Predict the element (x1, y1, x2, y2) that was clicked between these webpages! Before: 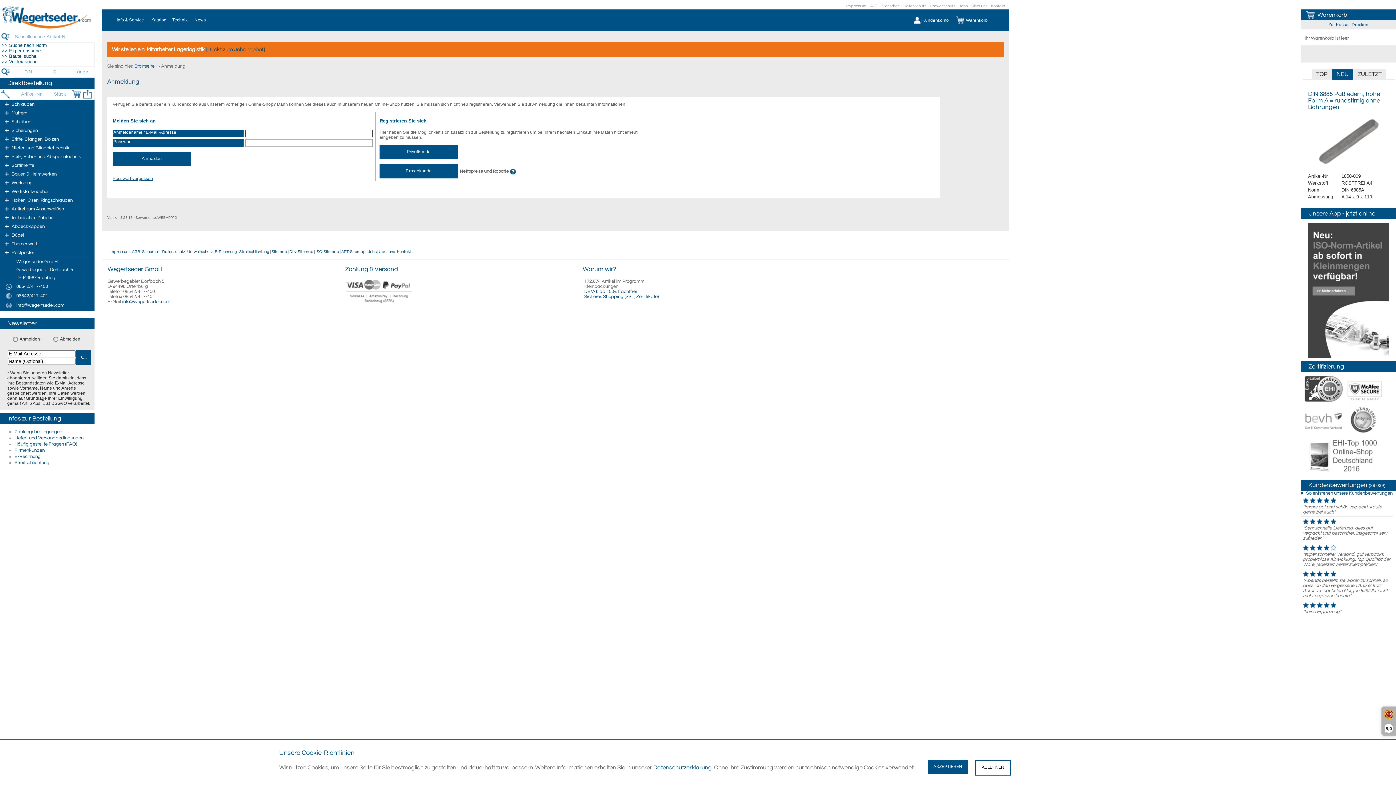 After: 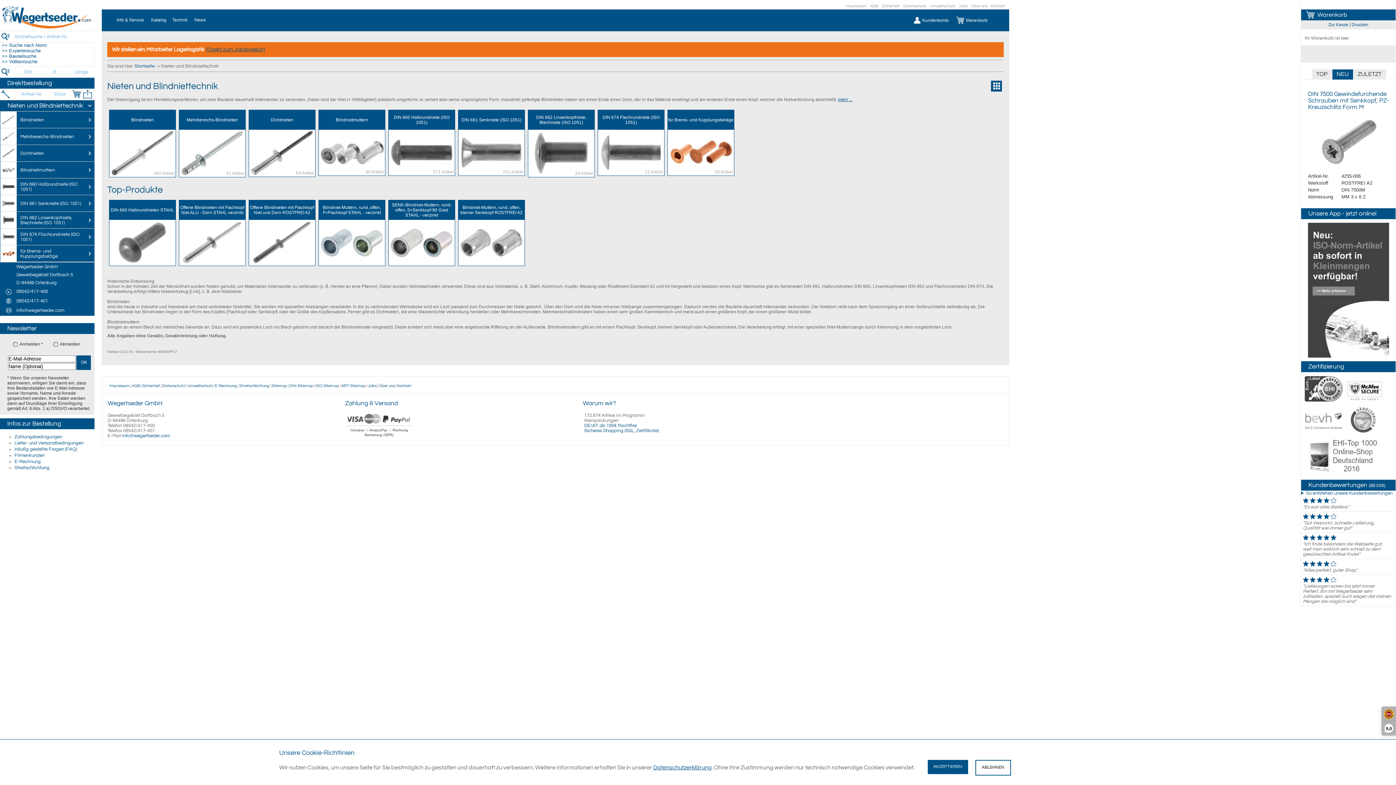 Action: label: Nieten und Blindniettechnik bbox: (0, 143, 94, 152)